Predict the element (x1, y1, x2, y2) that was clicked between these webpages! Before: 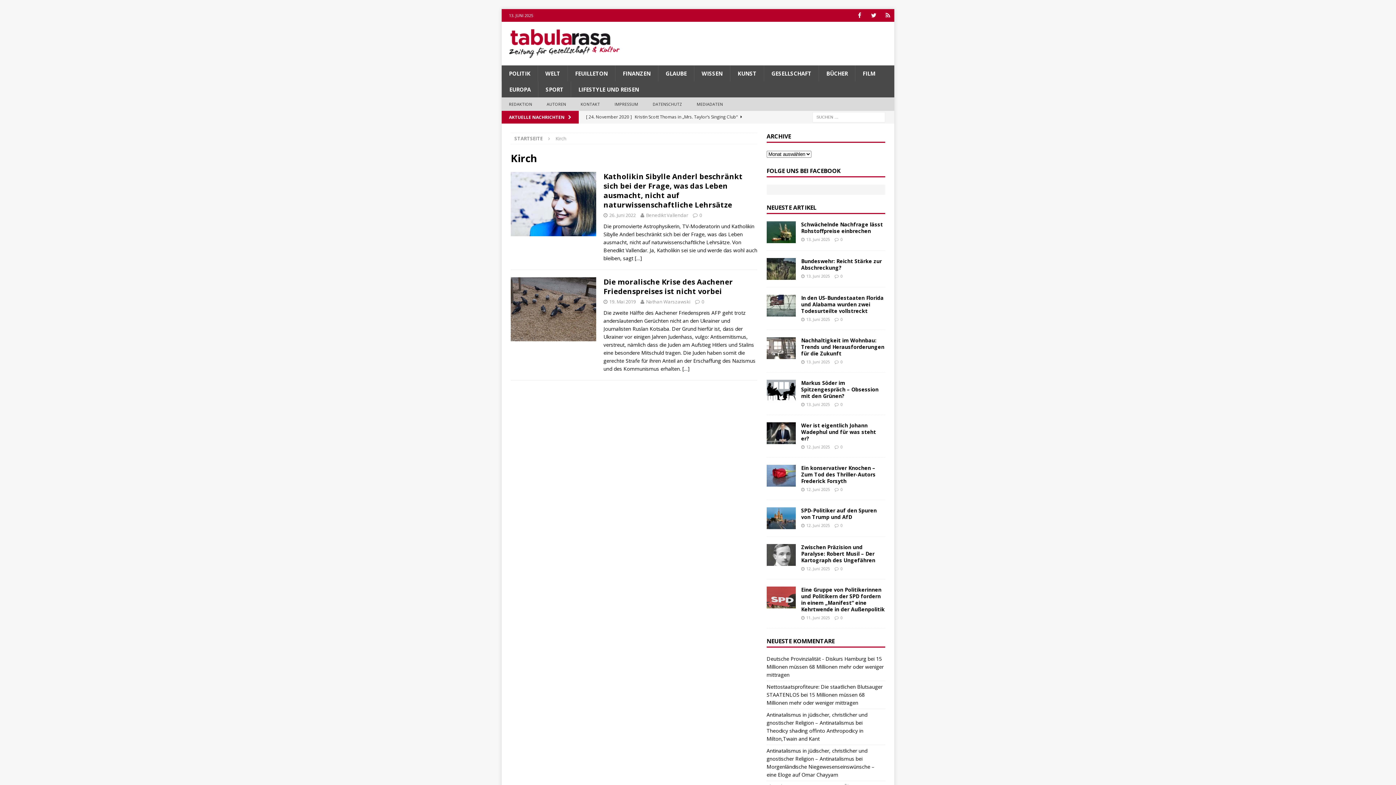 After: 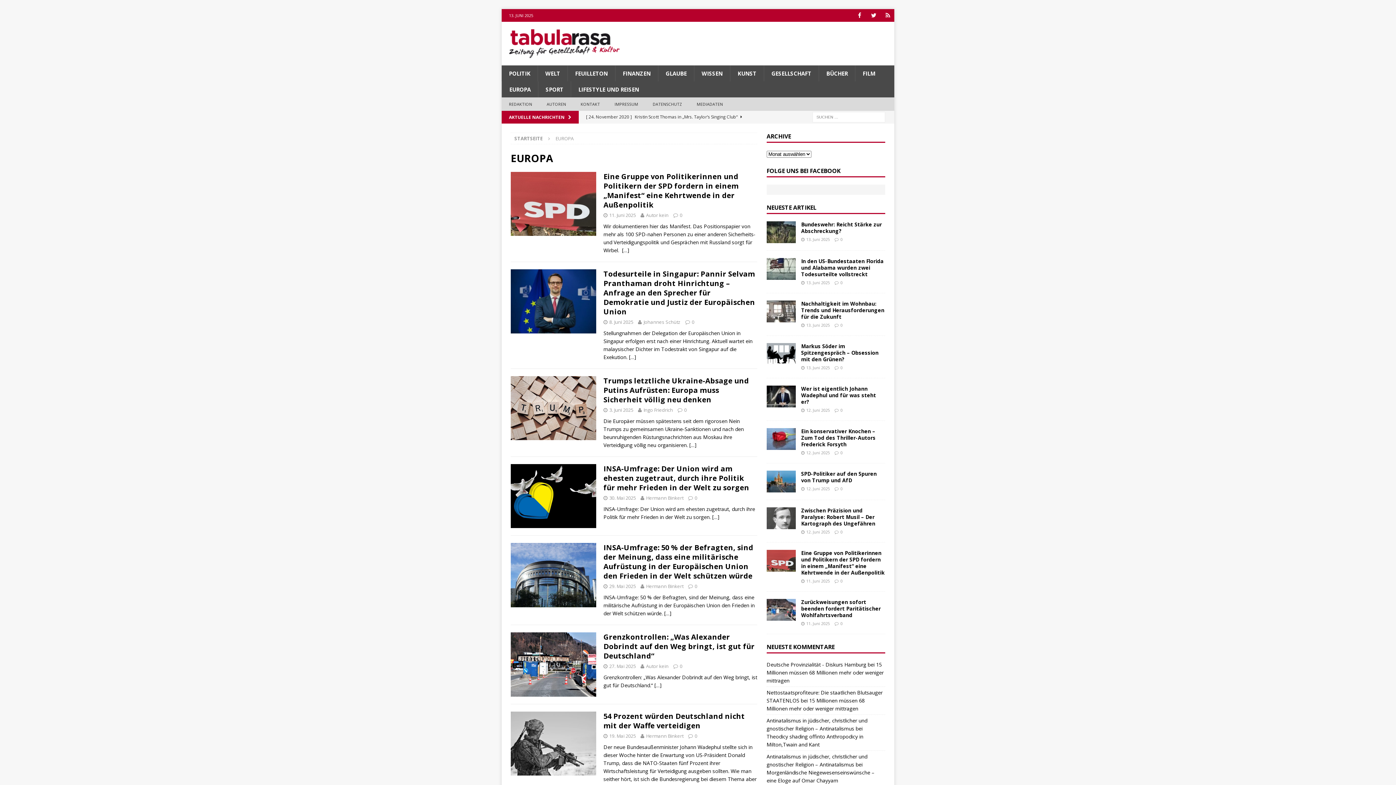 Action: label: EUROPA bbox: (501, 81, 538, 97)